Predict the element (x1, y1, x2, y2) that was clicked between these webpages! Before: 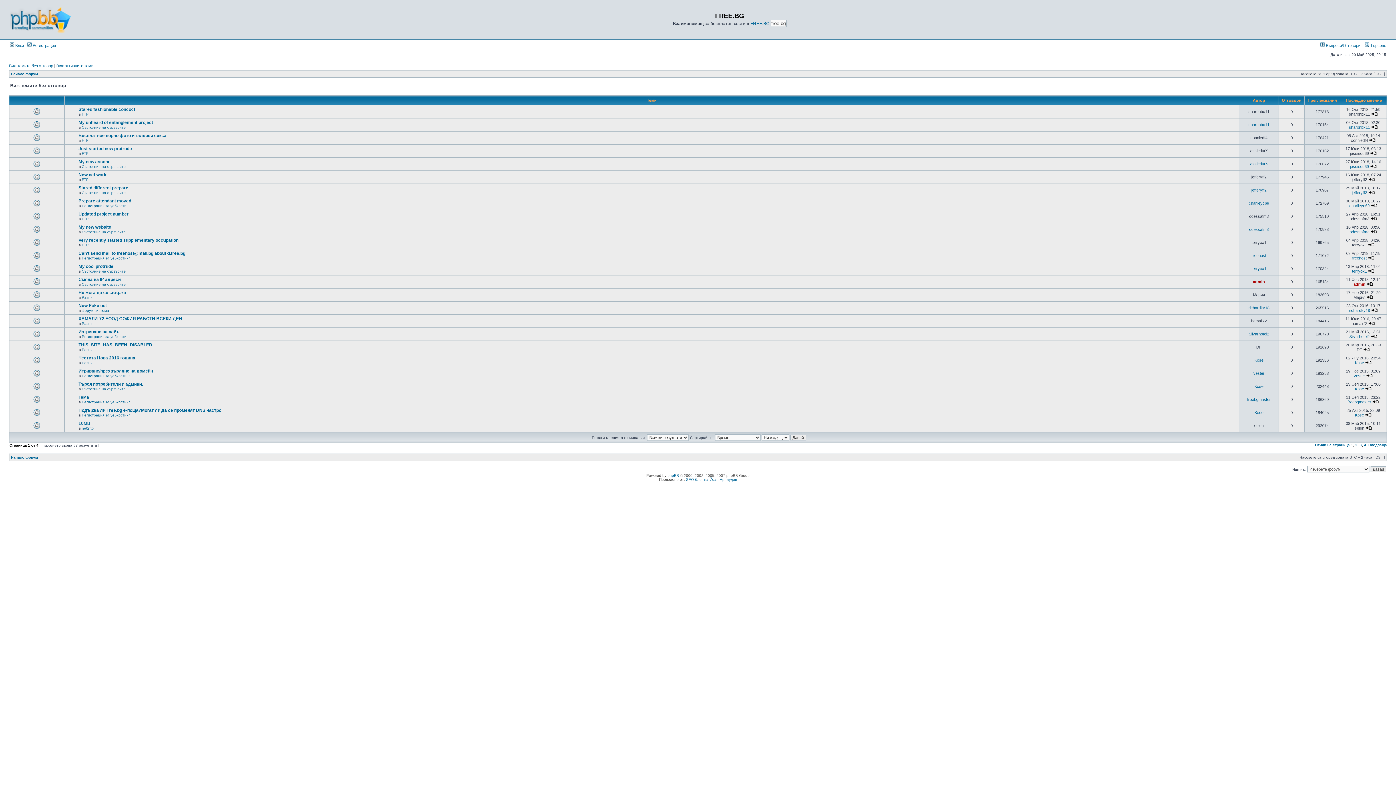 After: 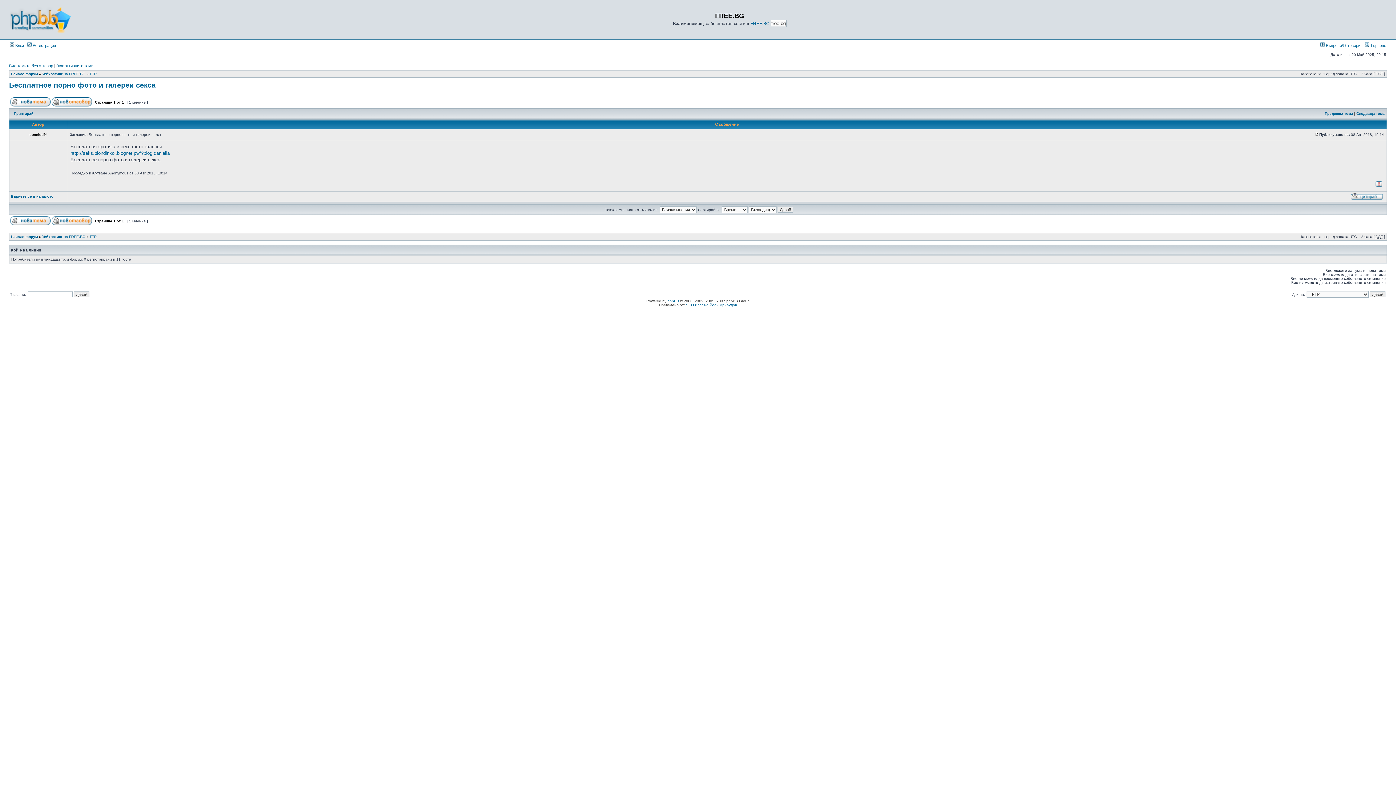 Action: bbox: (78, 133, 166, 138) label: Бесплатное порно фото и галереи секса